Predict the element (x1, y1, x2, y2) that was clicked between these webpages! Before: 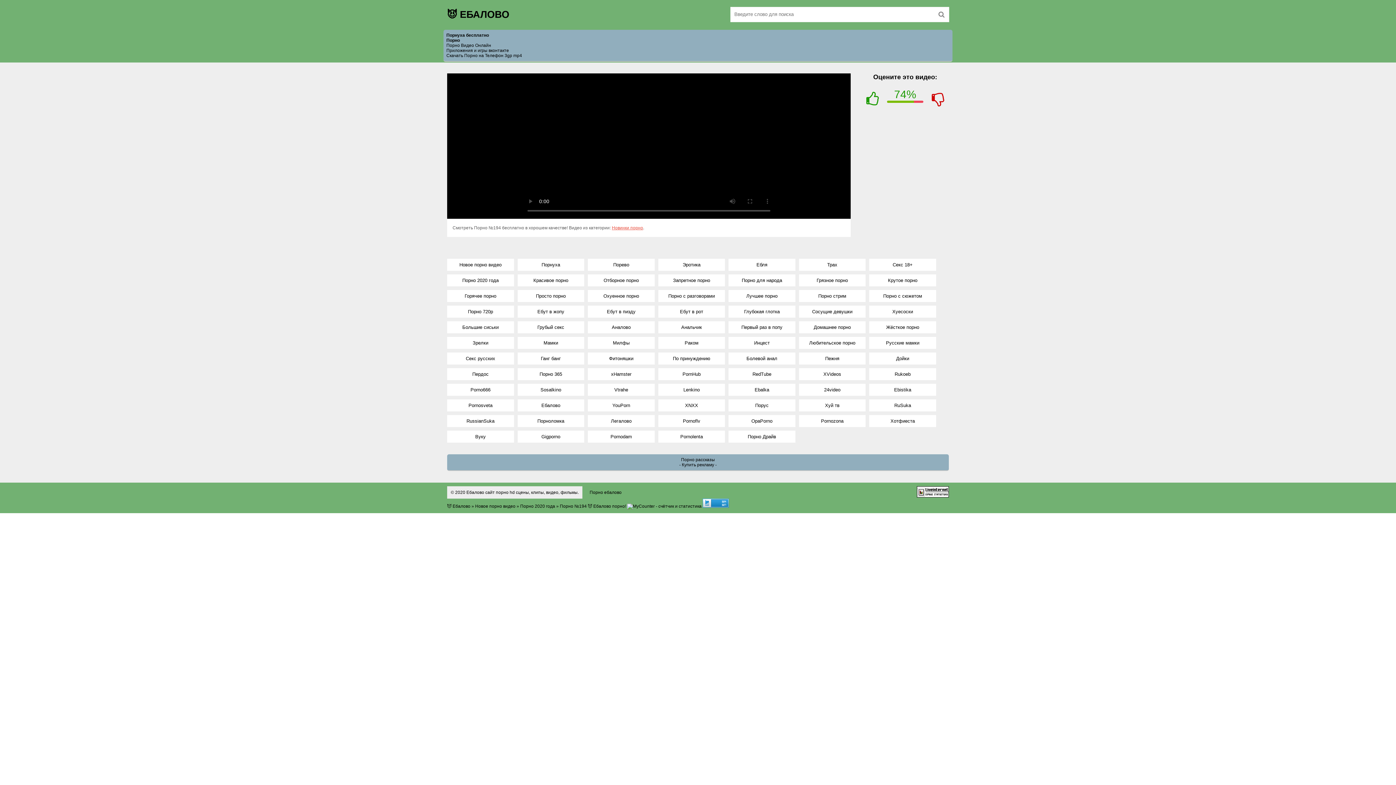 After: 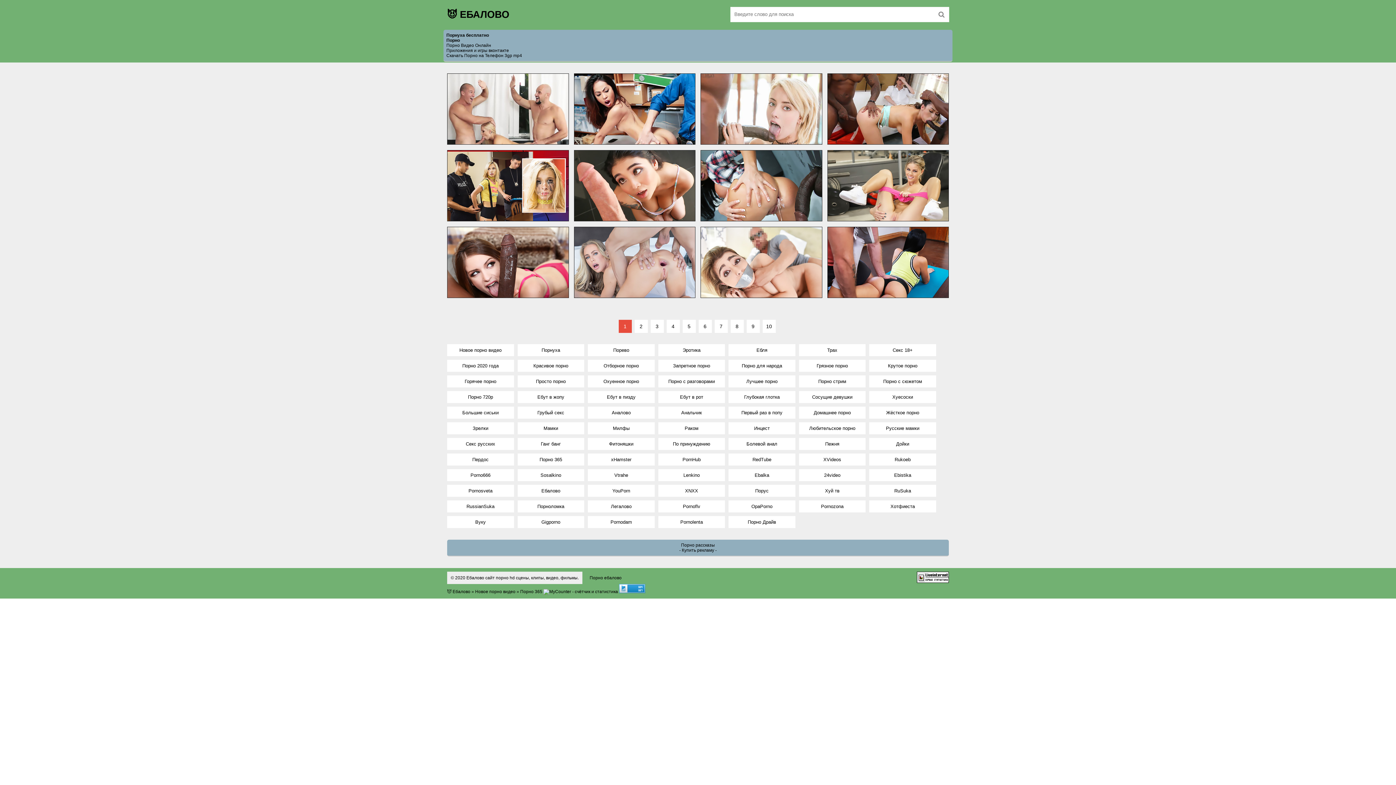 Action: bbox: (517, 368, 584, 380) label: Порно 365